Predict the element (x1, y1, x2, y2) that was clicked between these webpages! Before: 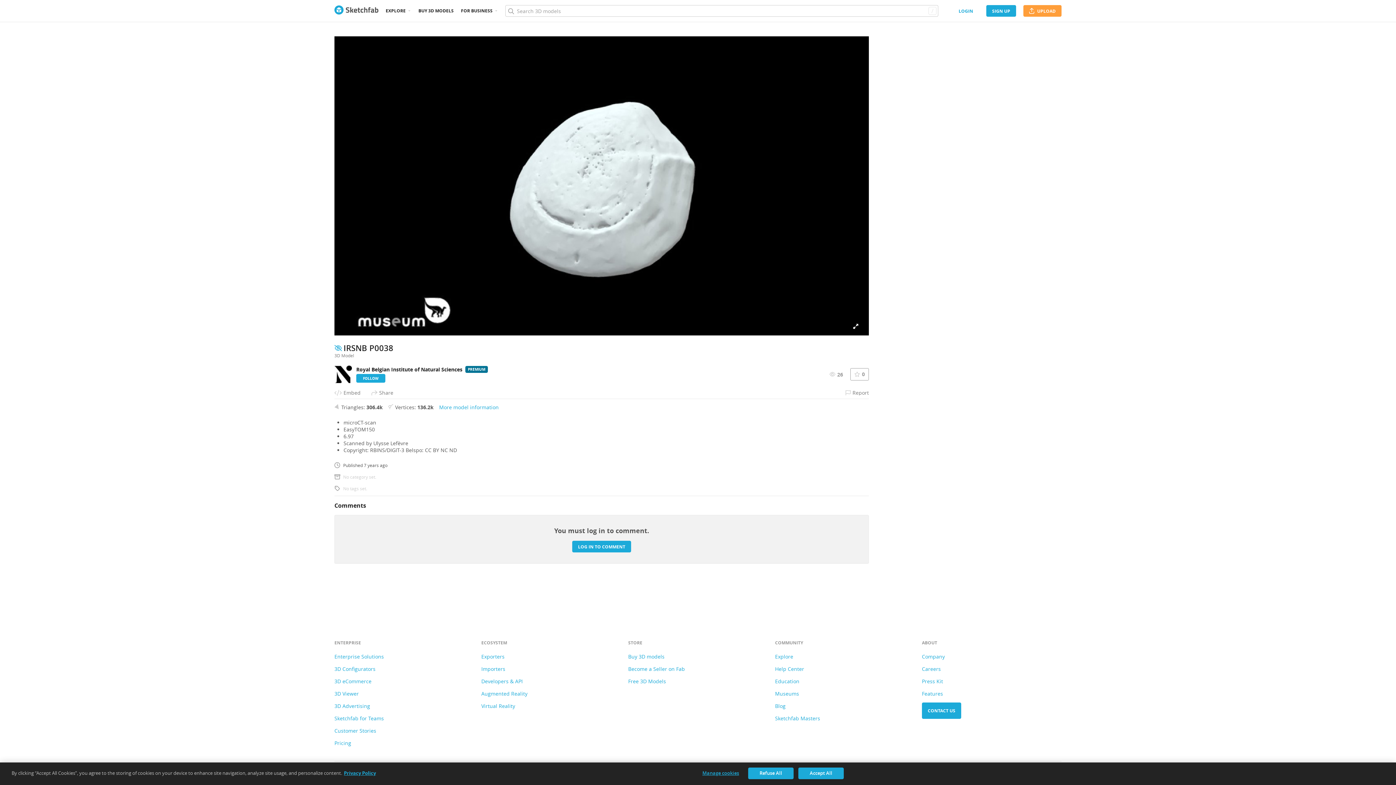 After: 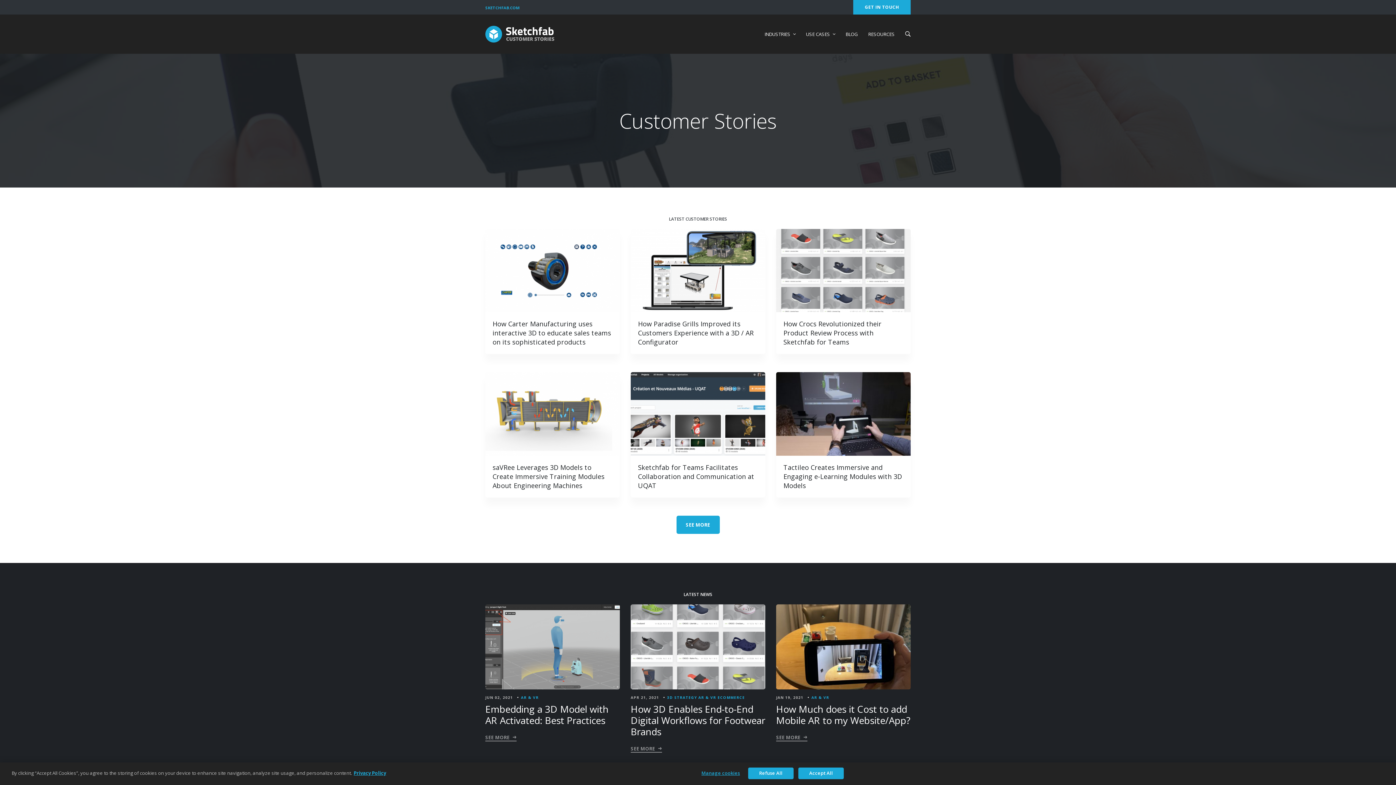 Action: bbox: (334, 727, 376, 734) label: Customer Stories